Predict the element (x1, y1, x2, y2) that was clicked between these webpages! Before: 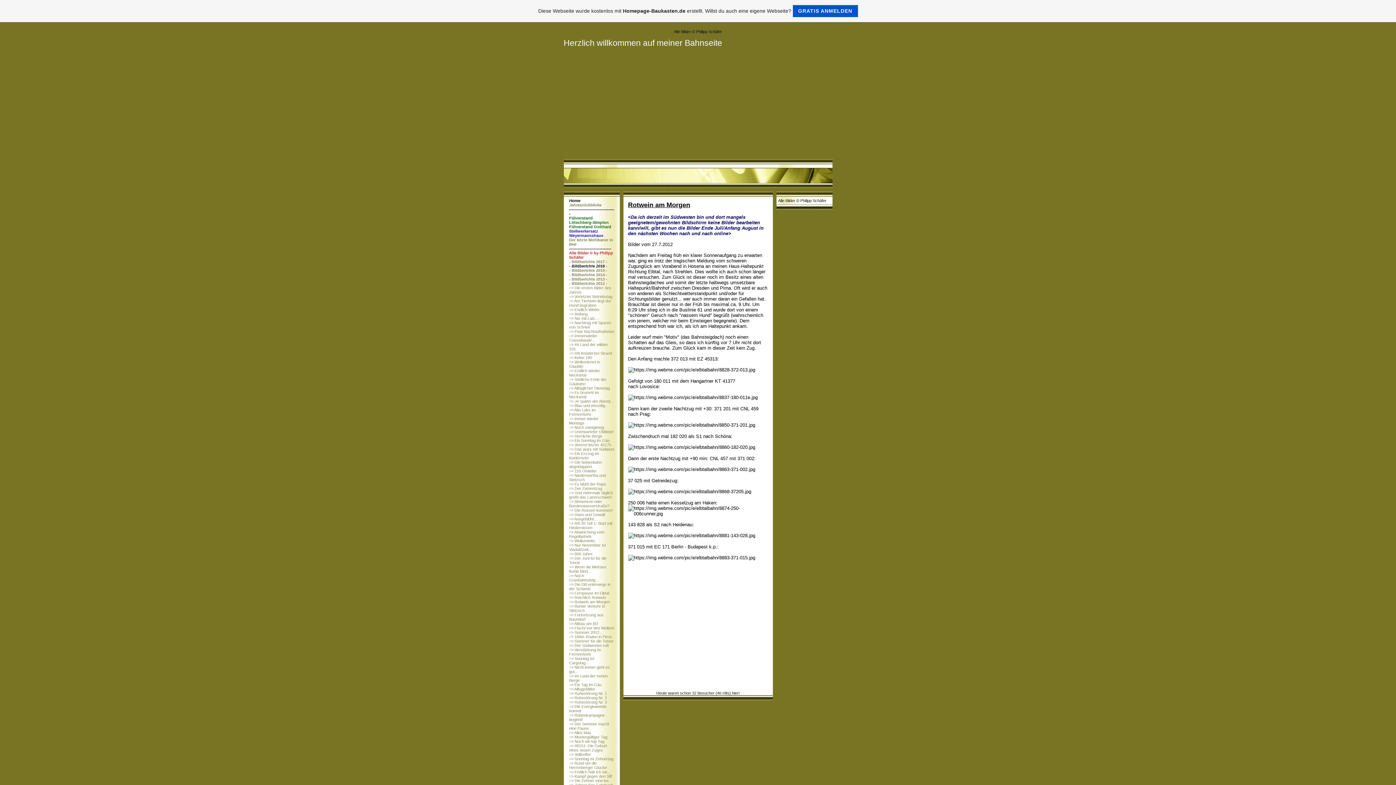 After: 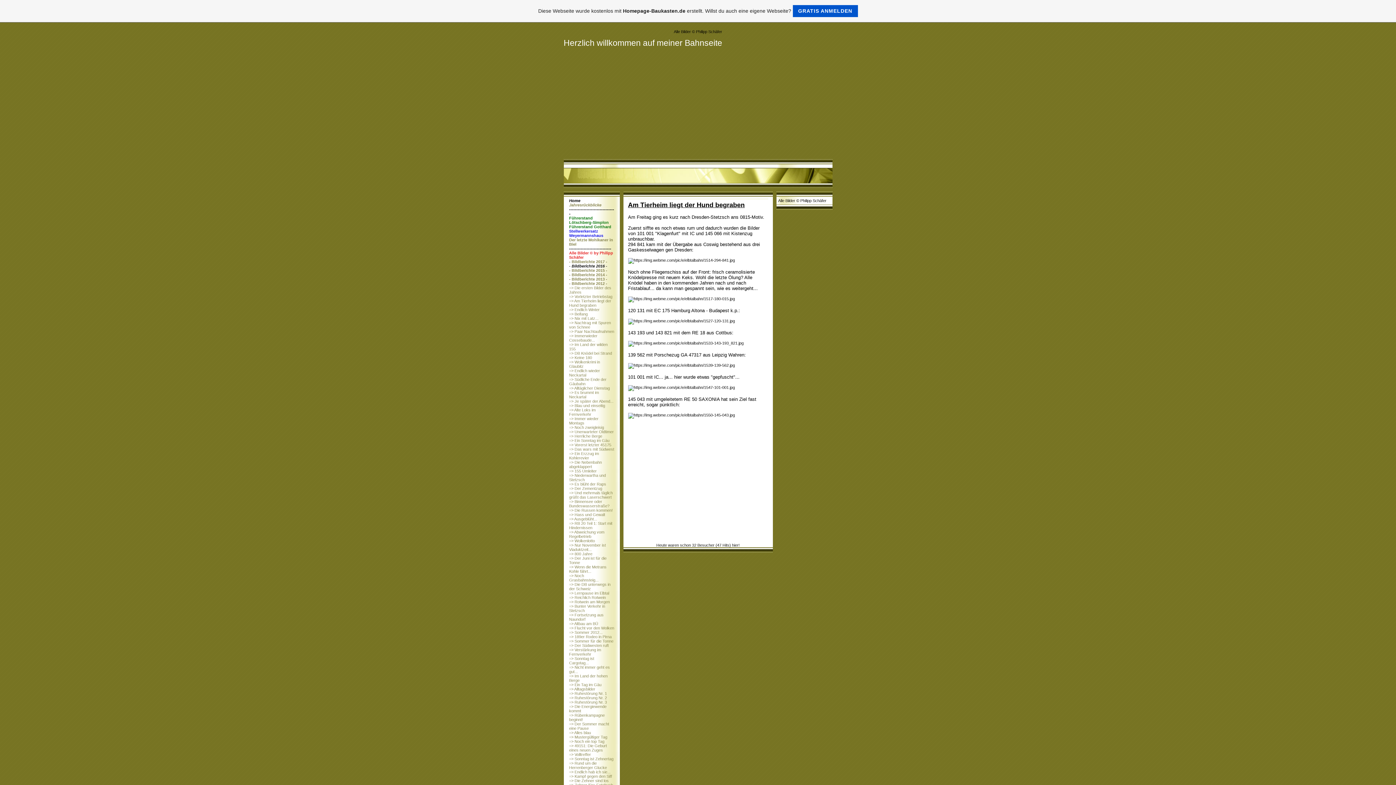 Action: bbox: (569, 298, 611, 307) label: => Am Tierheim liegt der Hund begraben